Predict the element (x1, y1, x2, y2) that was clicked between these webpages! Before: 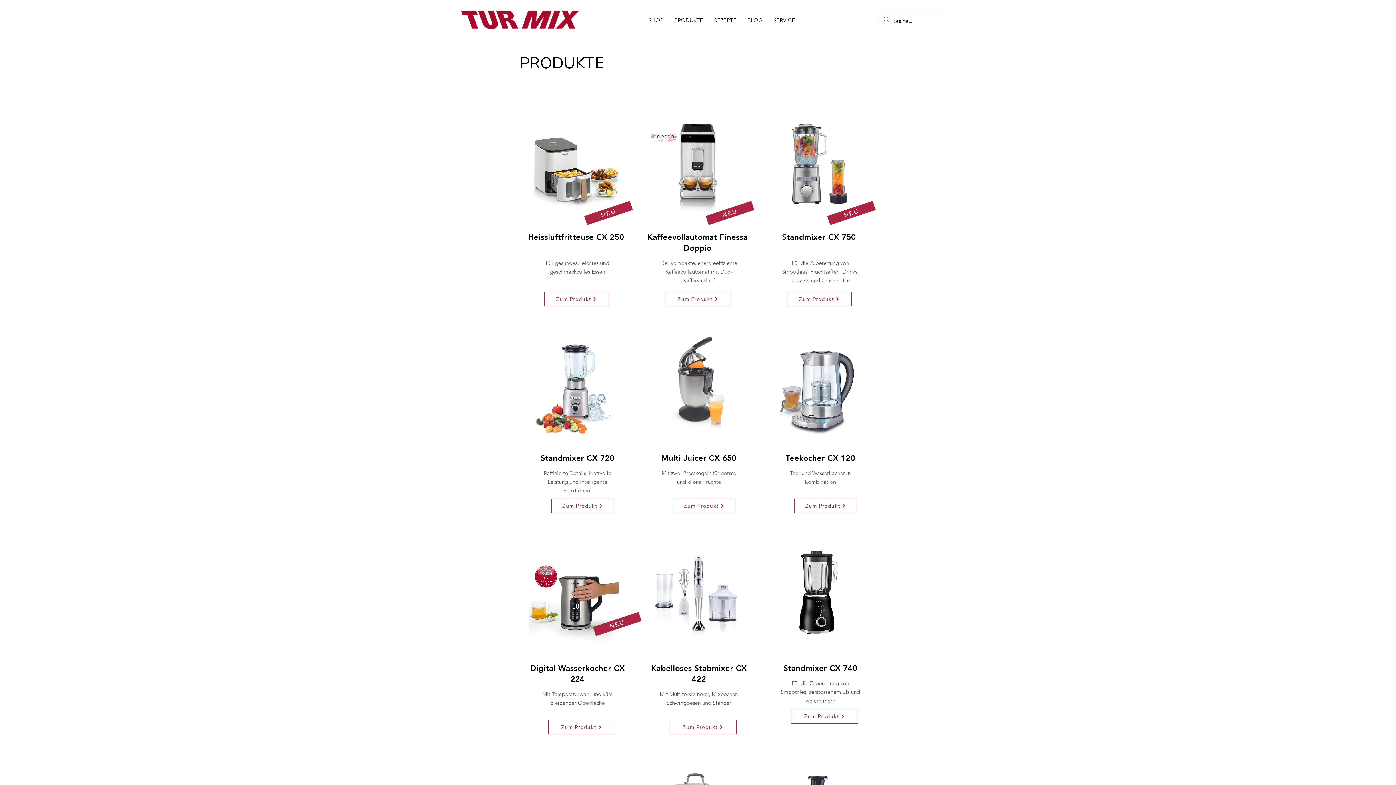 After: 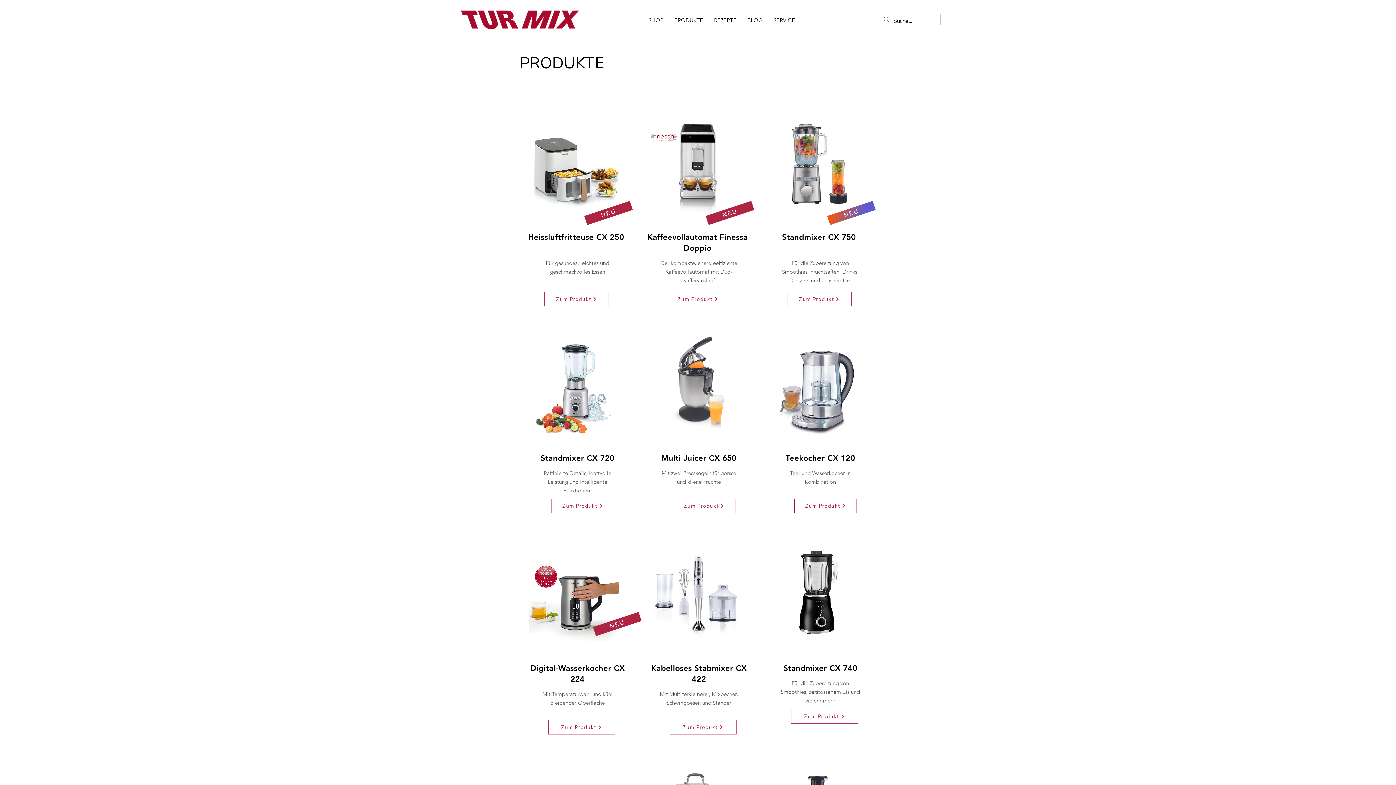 Action: label: NEU bbox: (827, 201, 875, 225)